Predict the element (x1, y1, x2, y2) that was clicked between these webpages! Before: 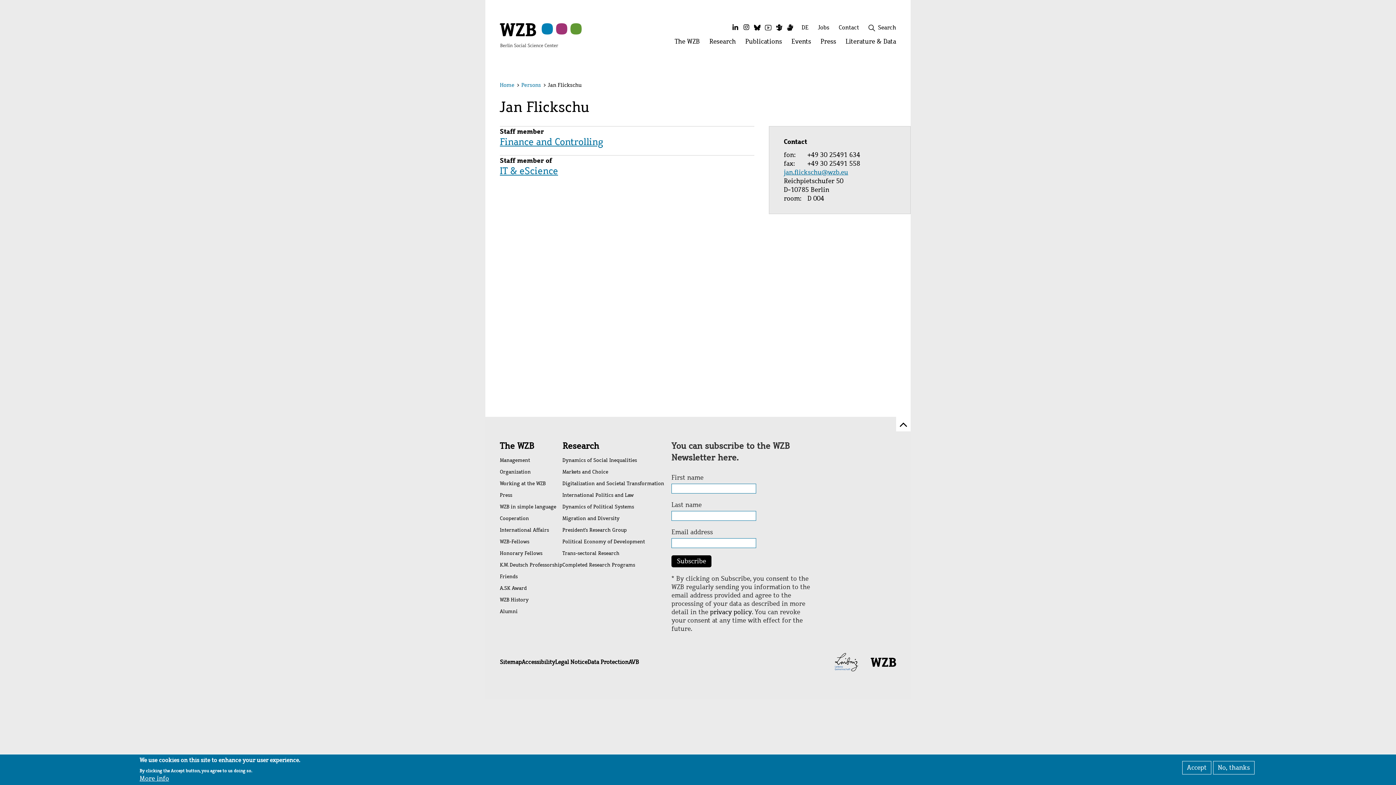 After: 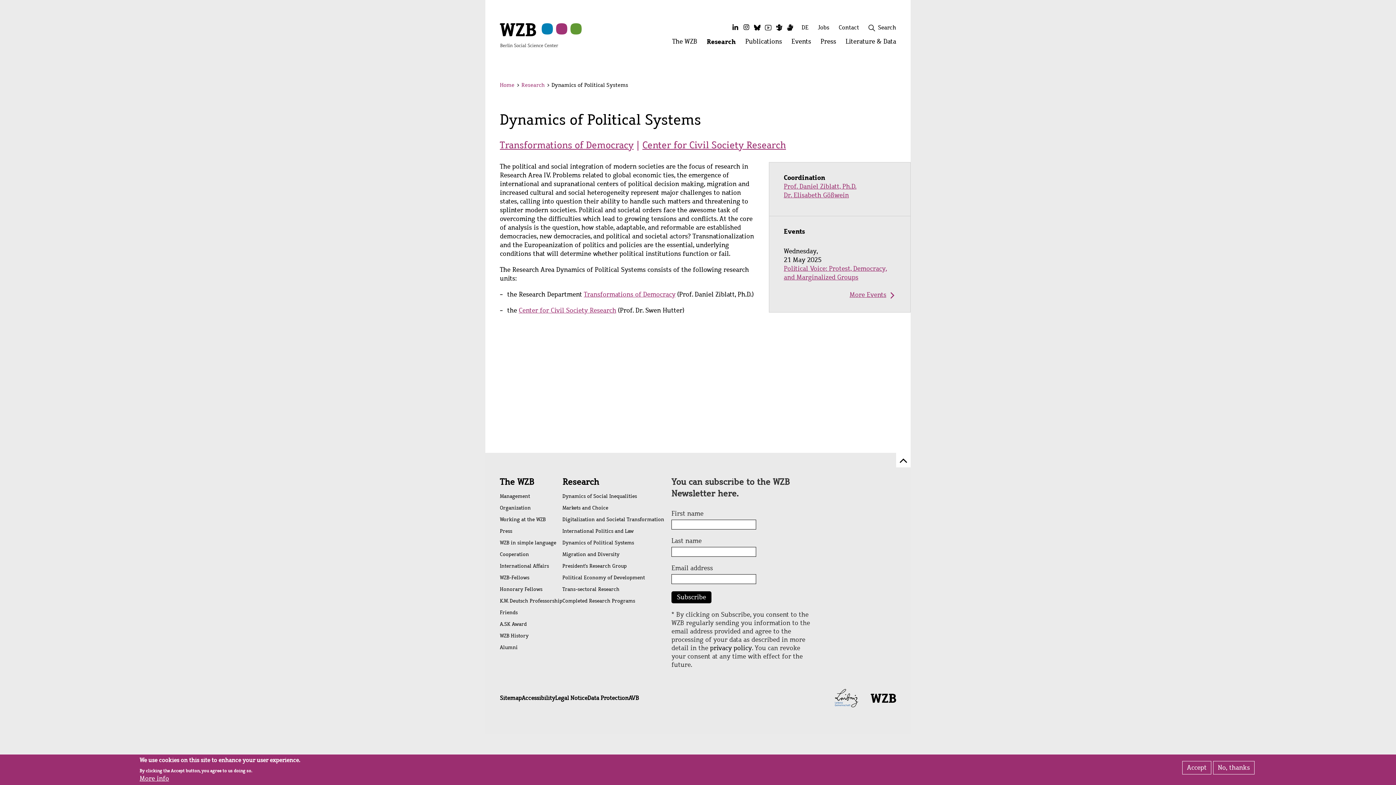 Action: label: Dynamics of Political Systems bbox: (562, 501, 664, 513)